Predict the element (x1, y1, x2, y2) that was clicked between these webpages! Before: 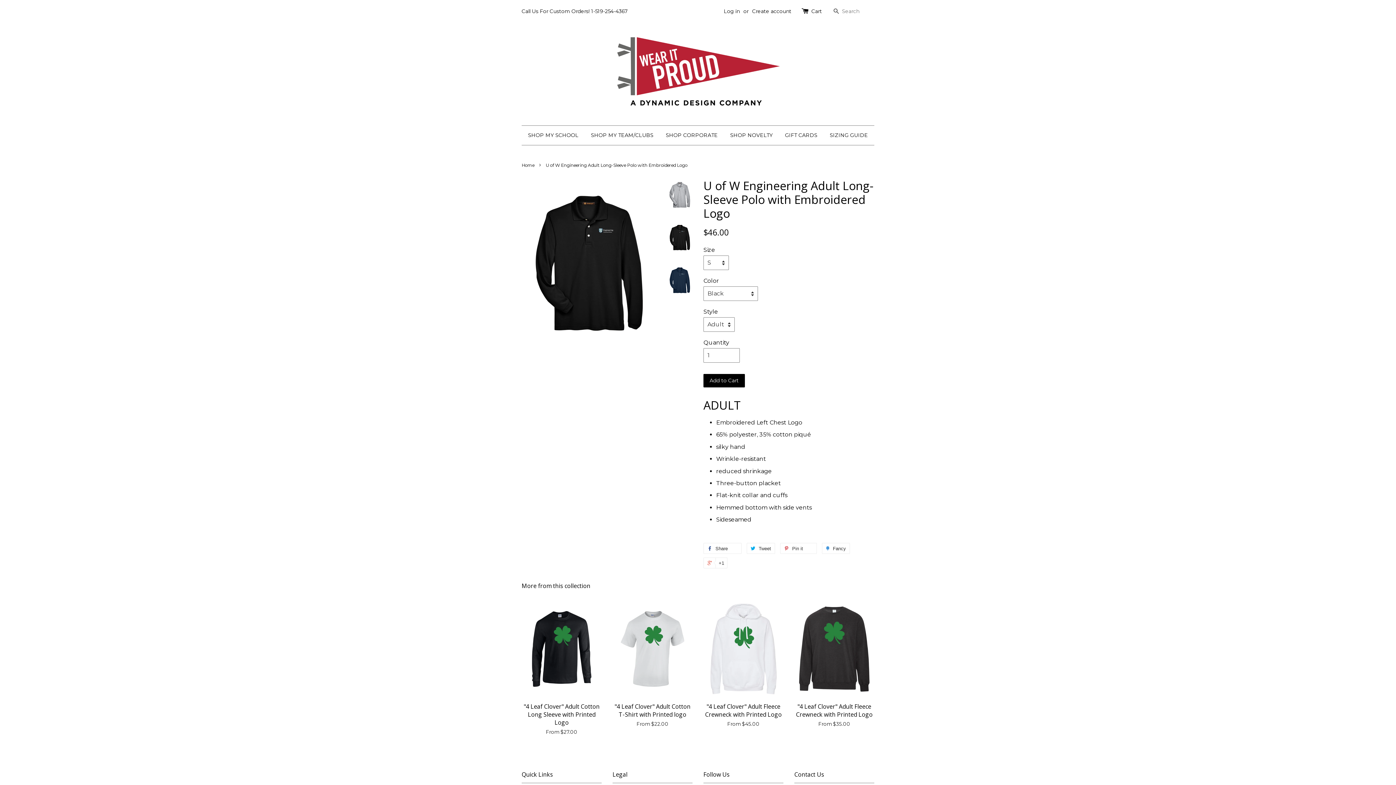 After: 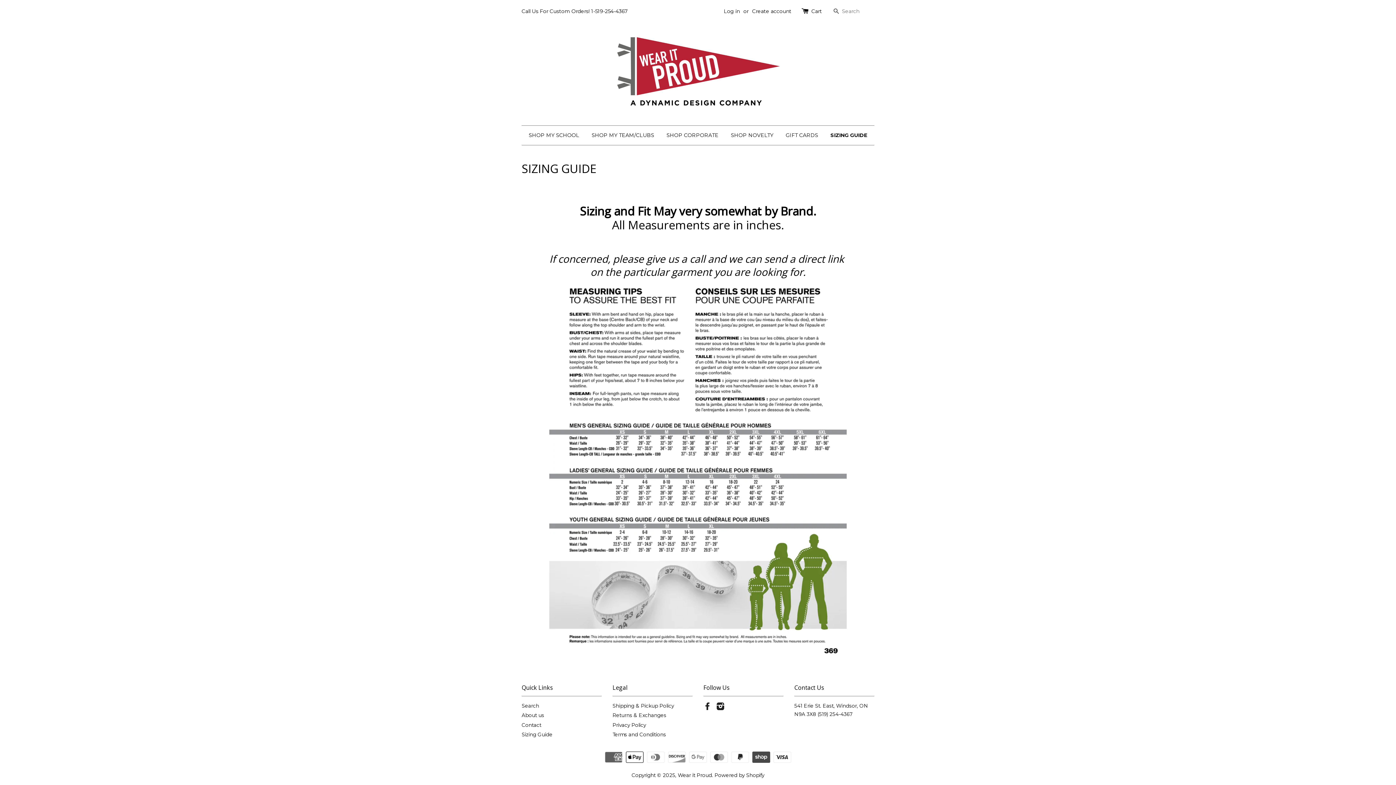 Action: label: SIZING GUIDE bbox: (824, 125, 868, 145)